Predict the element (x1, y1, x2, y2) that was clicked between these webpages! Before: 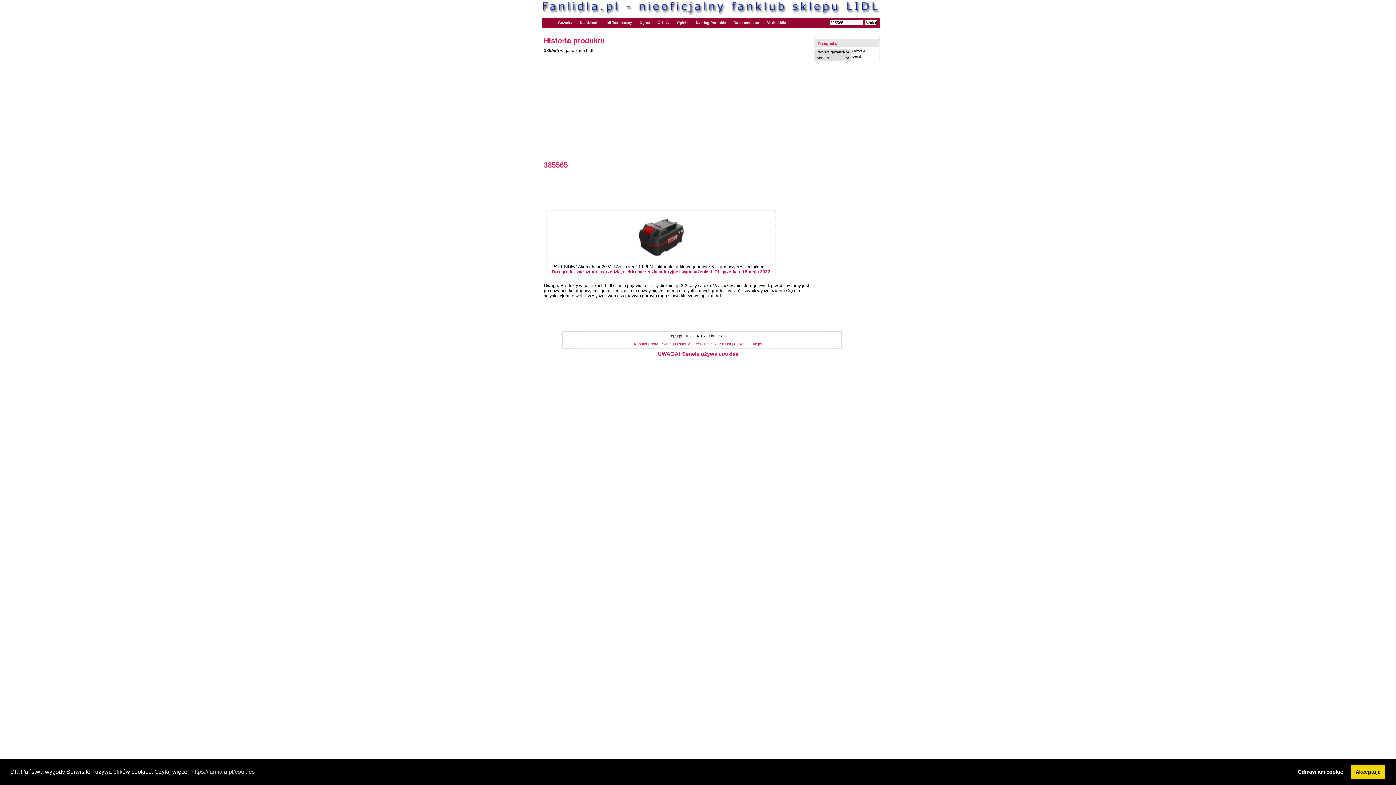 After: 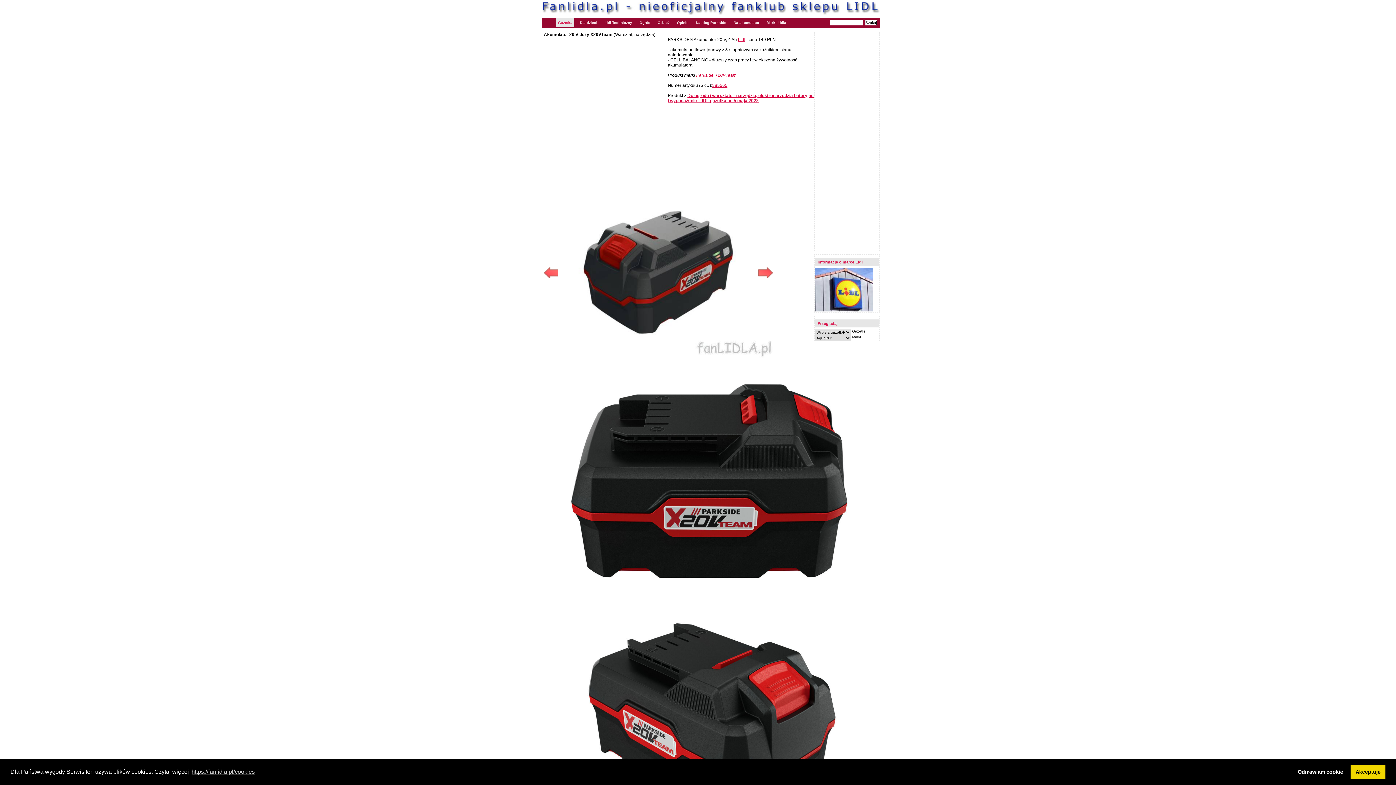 Action: bbox: (626, 259, 695, 264)